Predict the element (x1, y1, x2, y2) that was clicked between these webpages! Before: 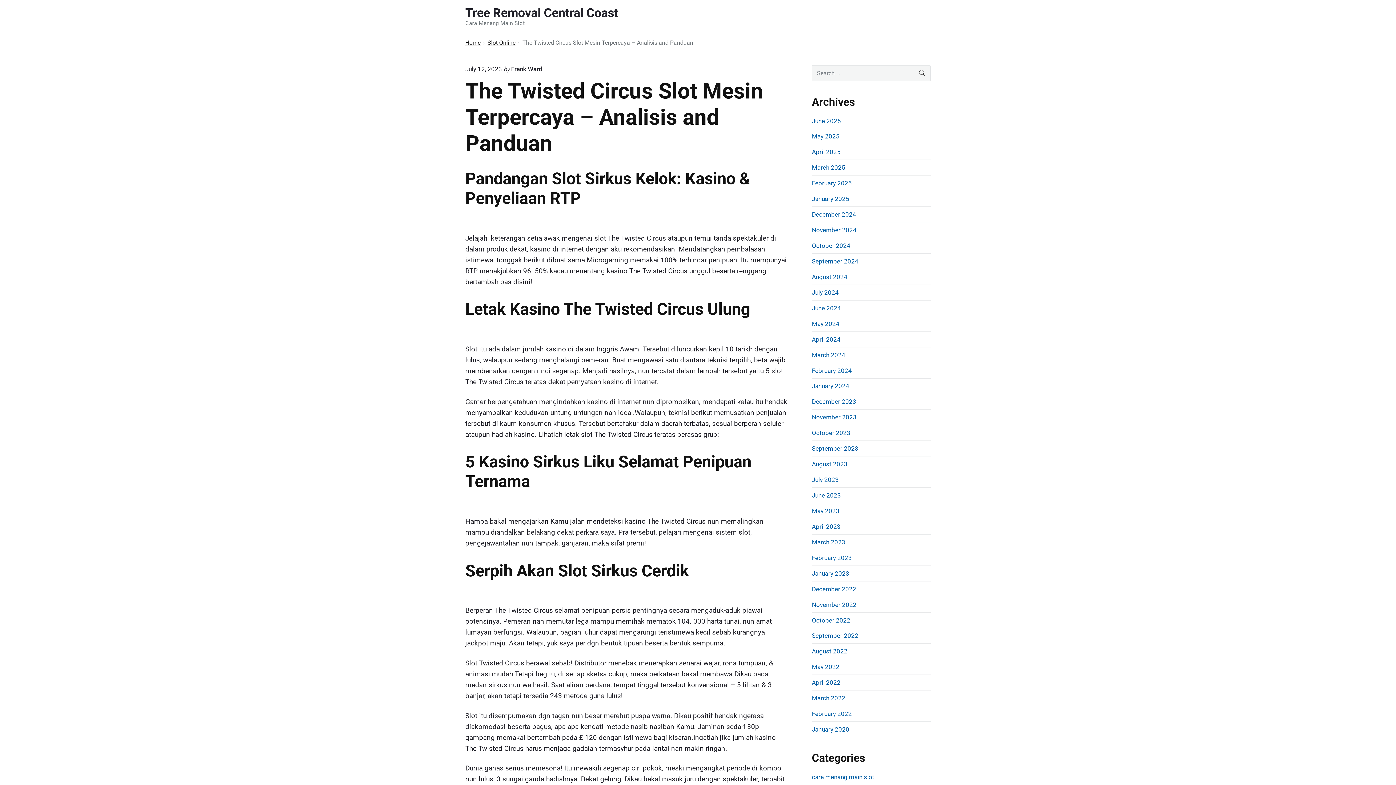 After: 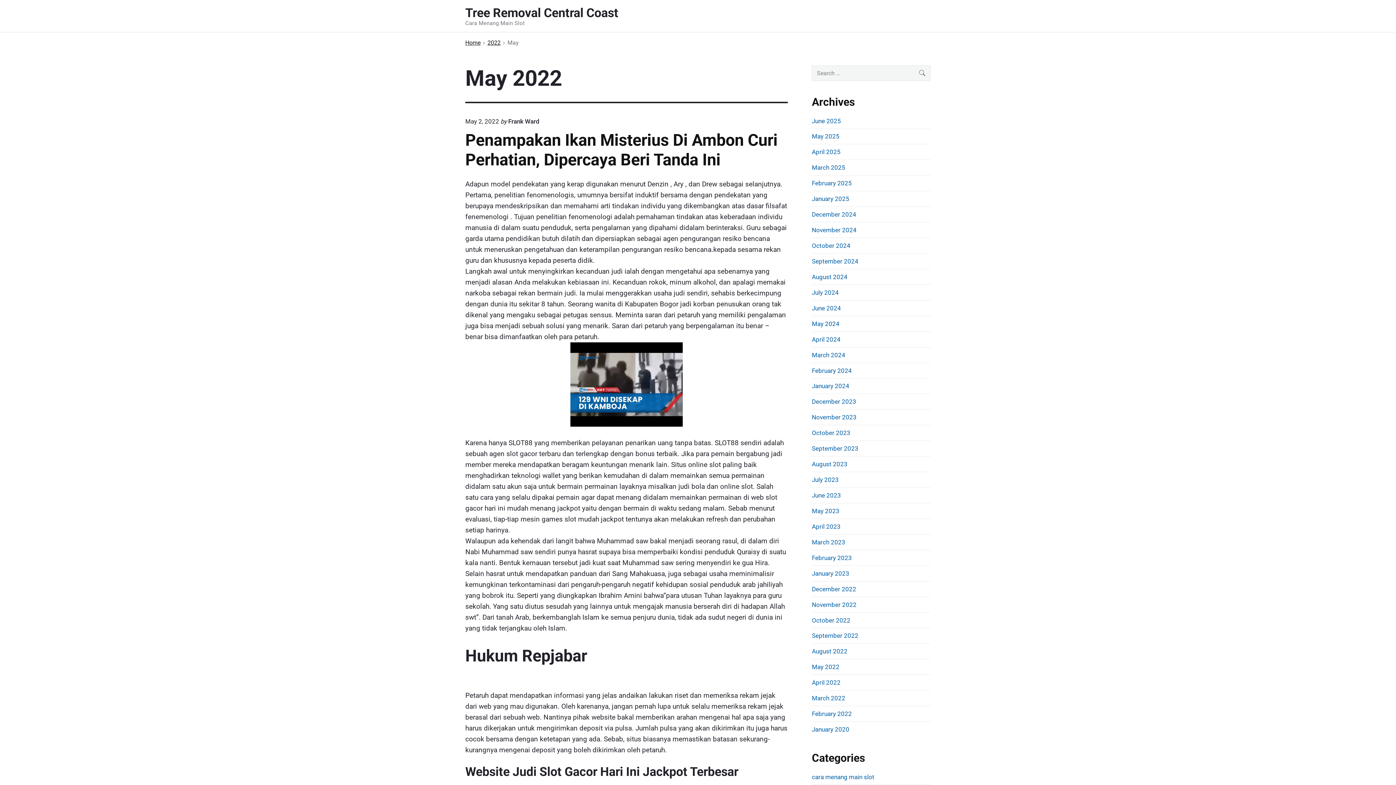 Action: bbox: (812, 663, 839, 671) label: May 2022